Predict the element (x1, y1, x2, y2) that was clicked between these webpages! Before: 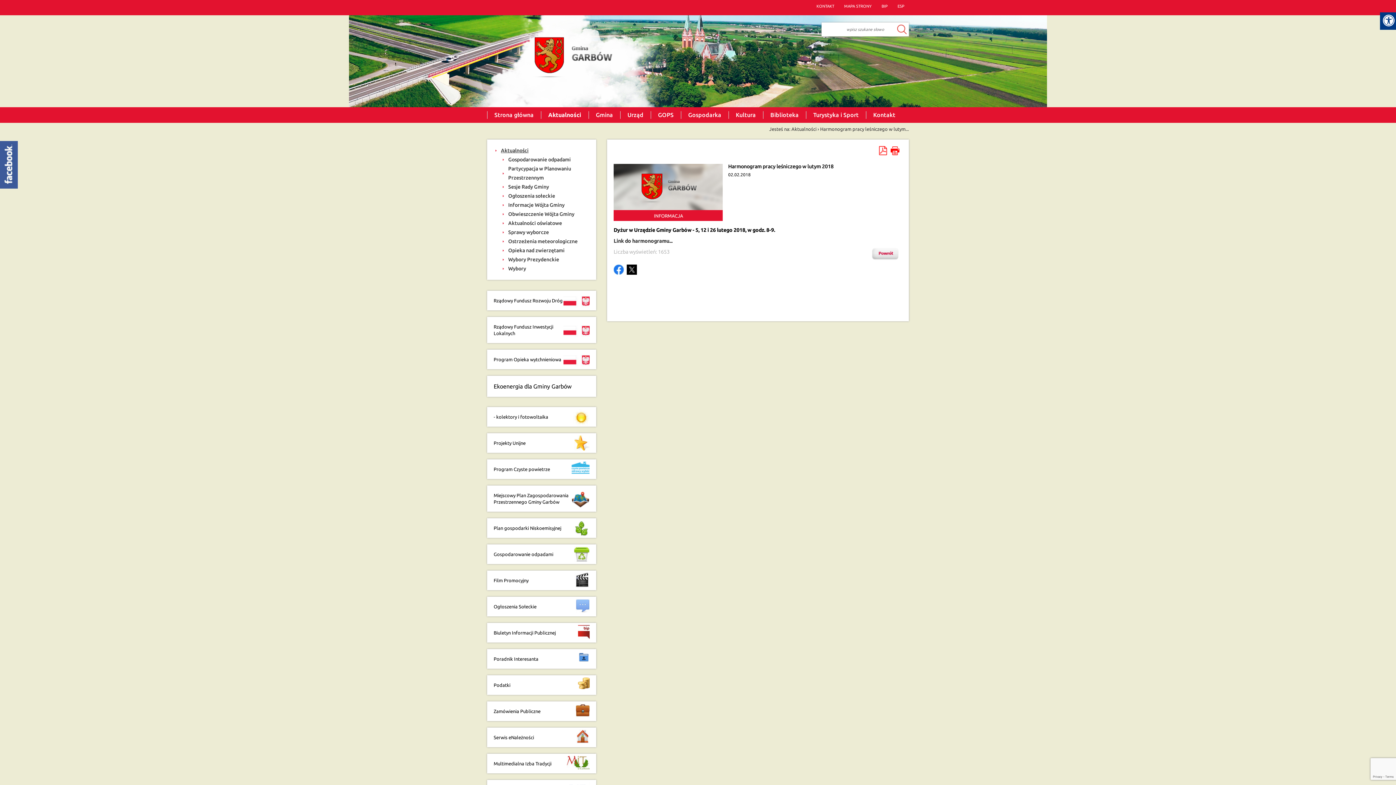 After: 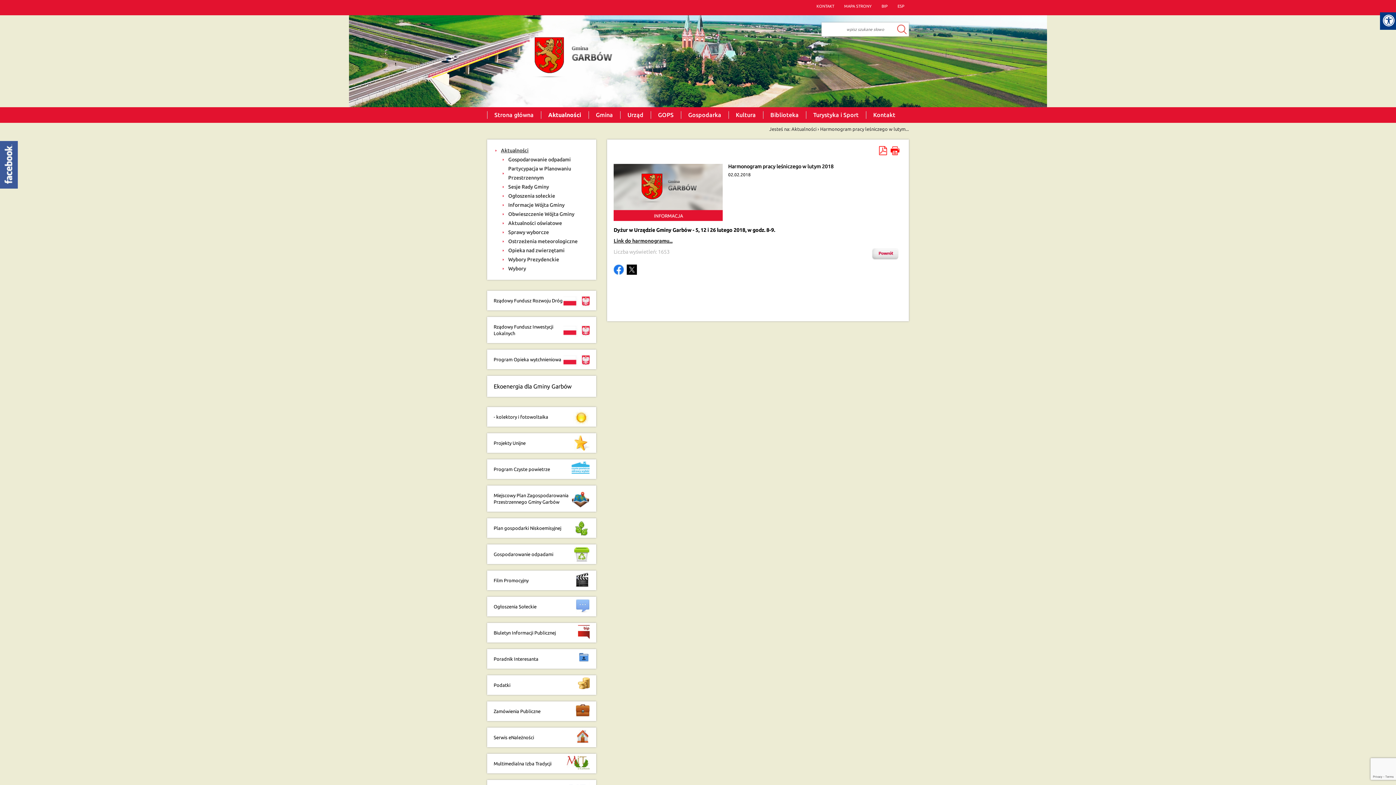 Action: bbox: (613, 238, 672, 243) label: Link do harmonogramu...